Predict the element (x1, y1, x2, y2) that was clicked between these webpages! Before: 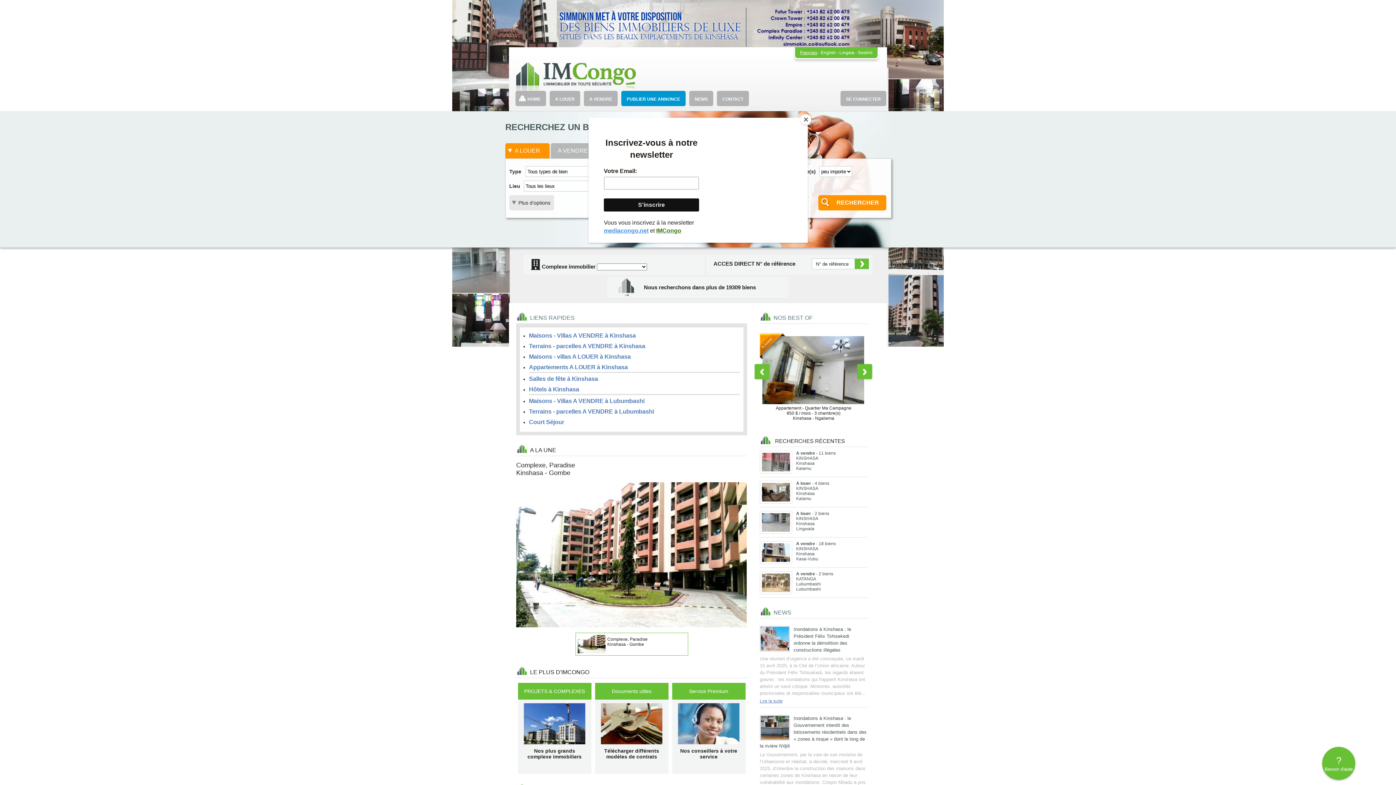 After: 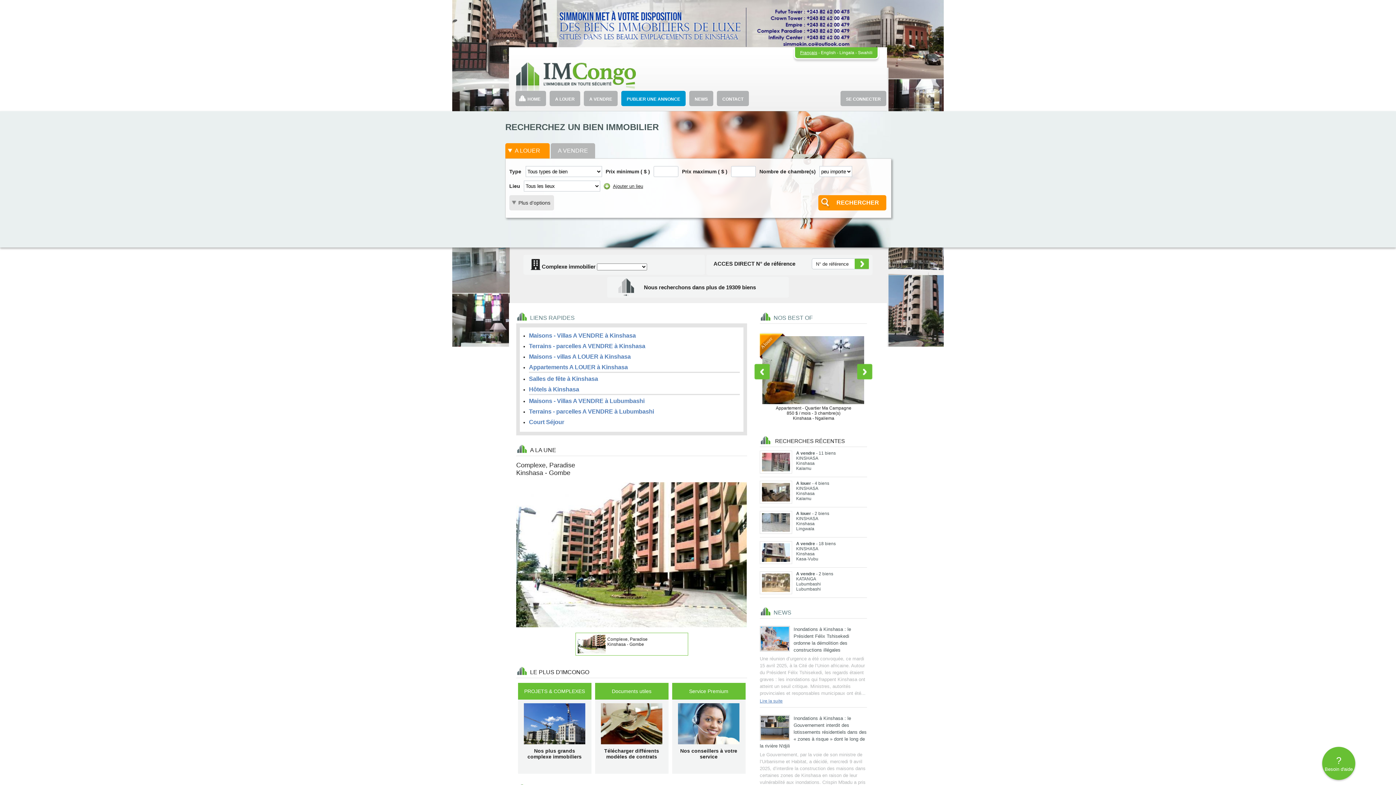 Action: bbox: (800, 114, 811, 125) label: Close